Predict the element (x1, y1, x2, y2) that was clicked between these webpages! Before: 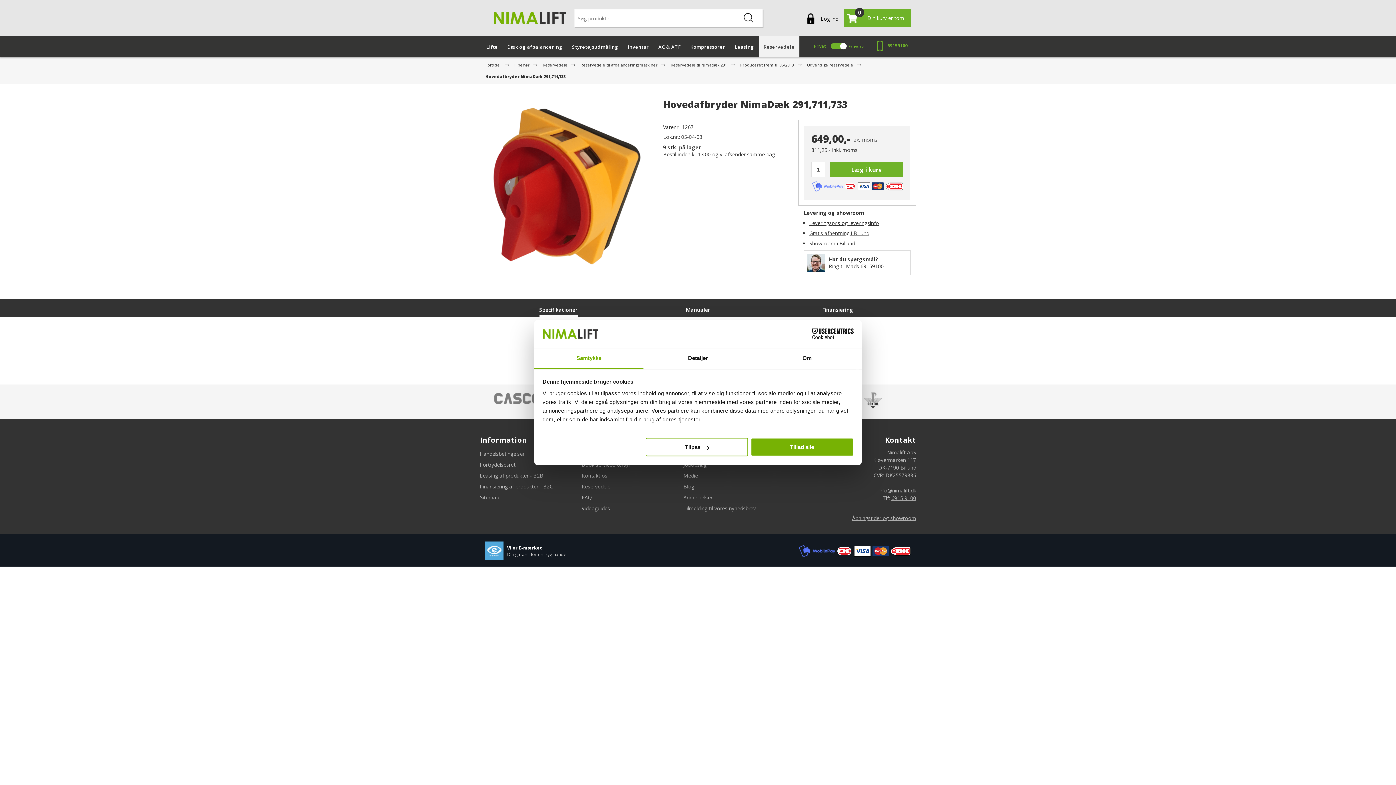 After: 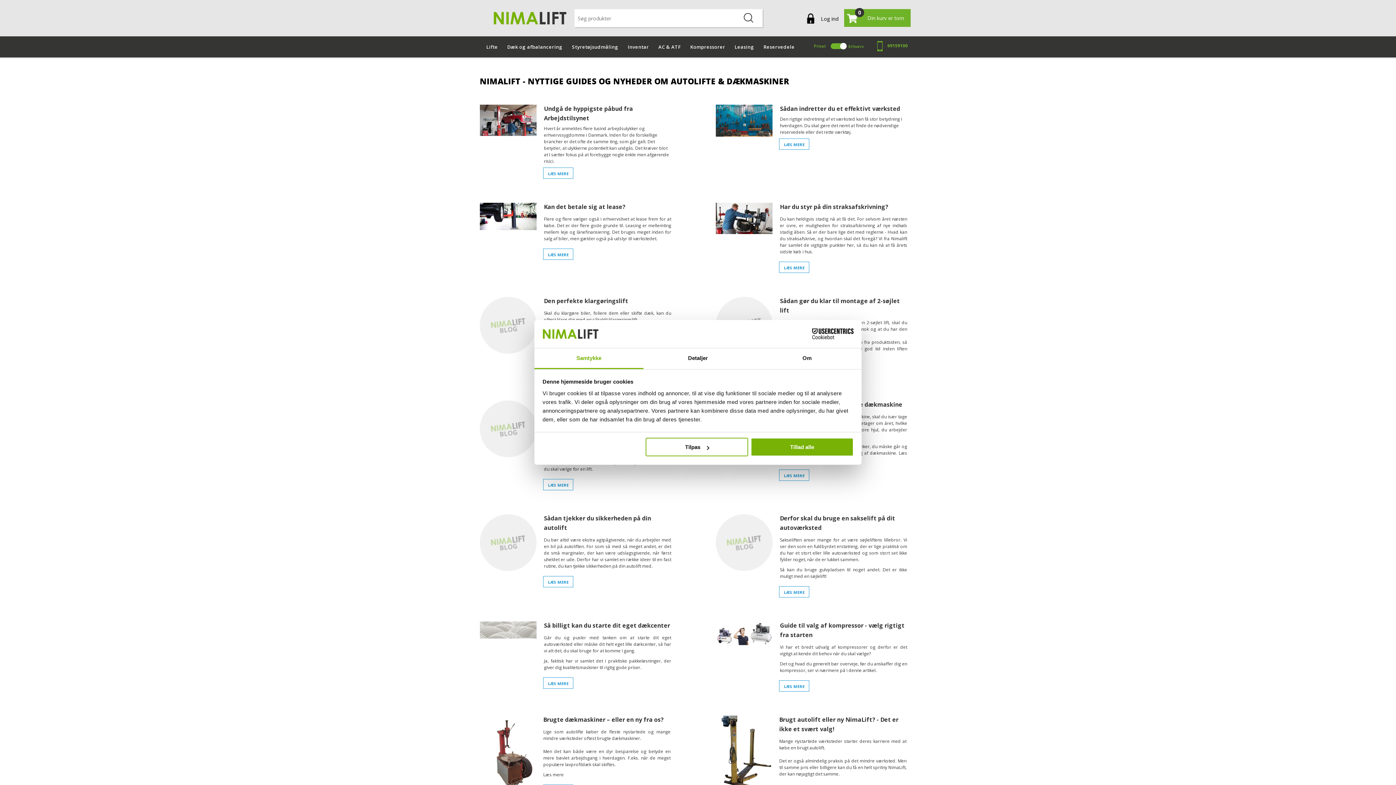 Action: label: Blog bbox: (683, 483, 694, 490)